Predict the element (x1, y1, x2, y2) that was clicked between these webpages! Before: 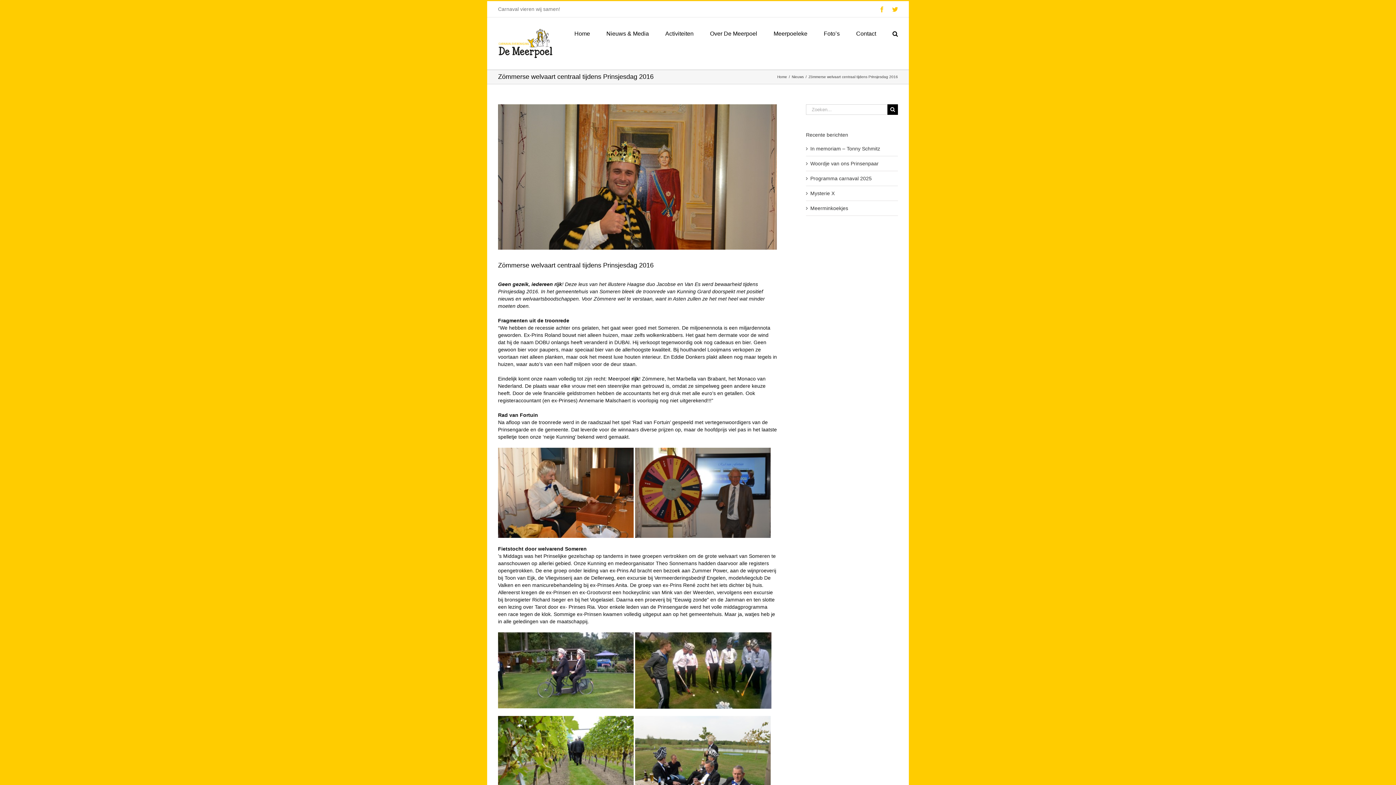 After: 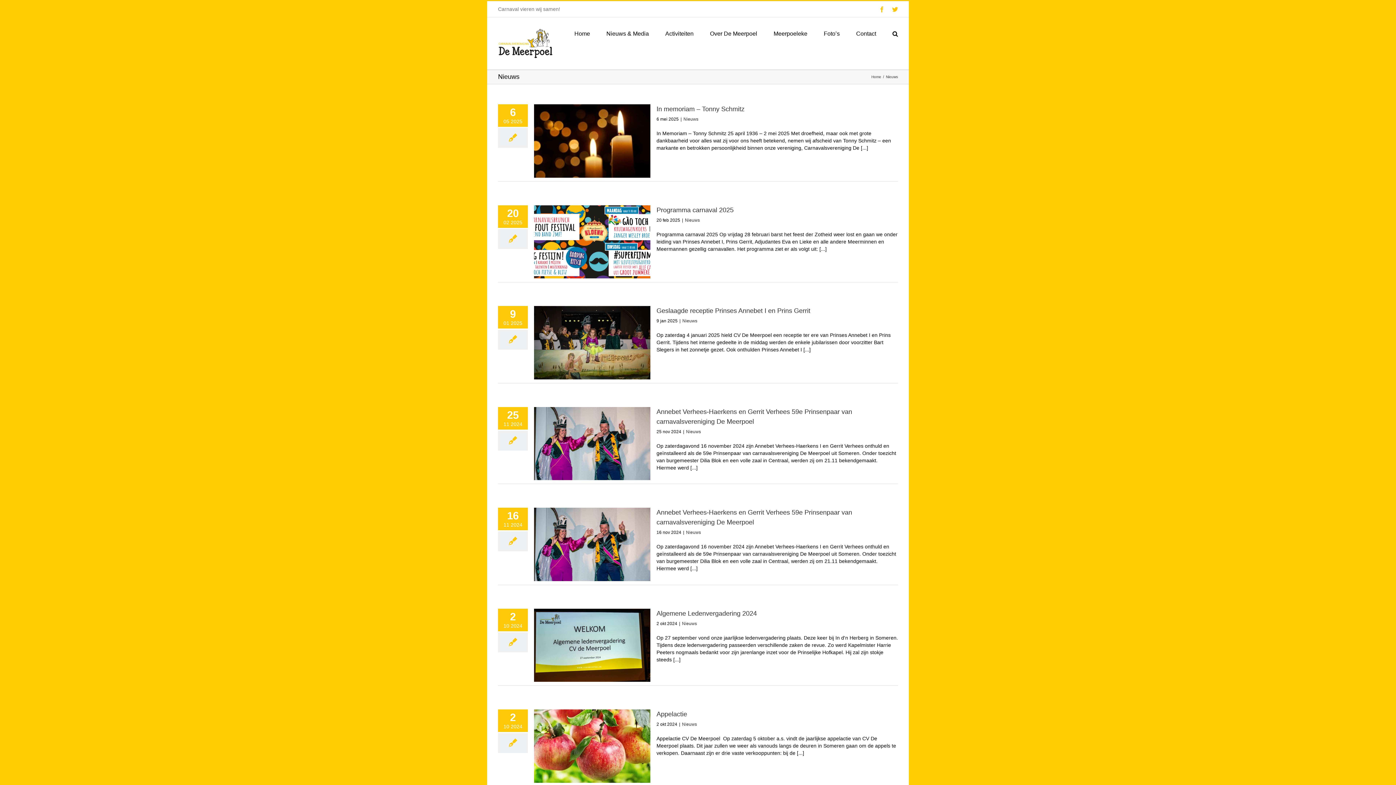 Action: label: Nieuws bbox: (792, 74, 804, 78)